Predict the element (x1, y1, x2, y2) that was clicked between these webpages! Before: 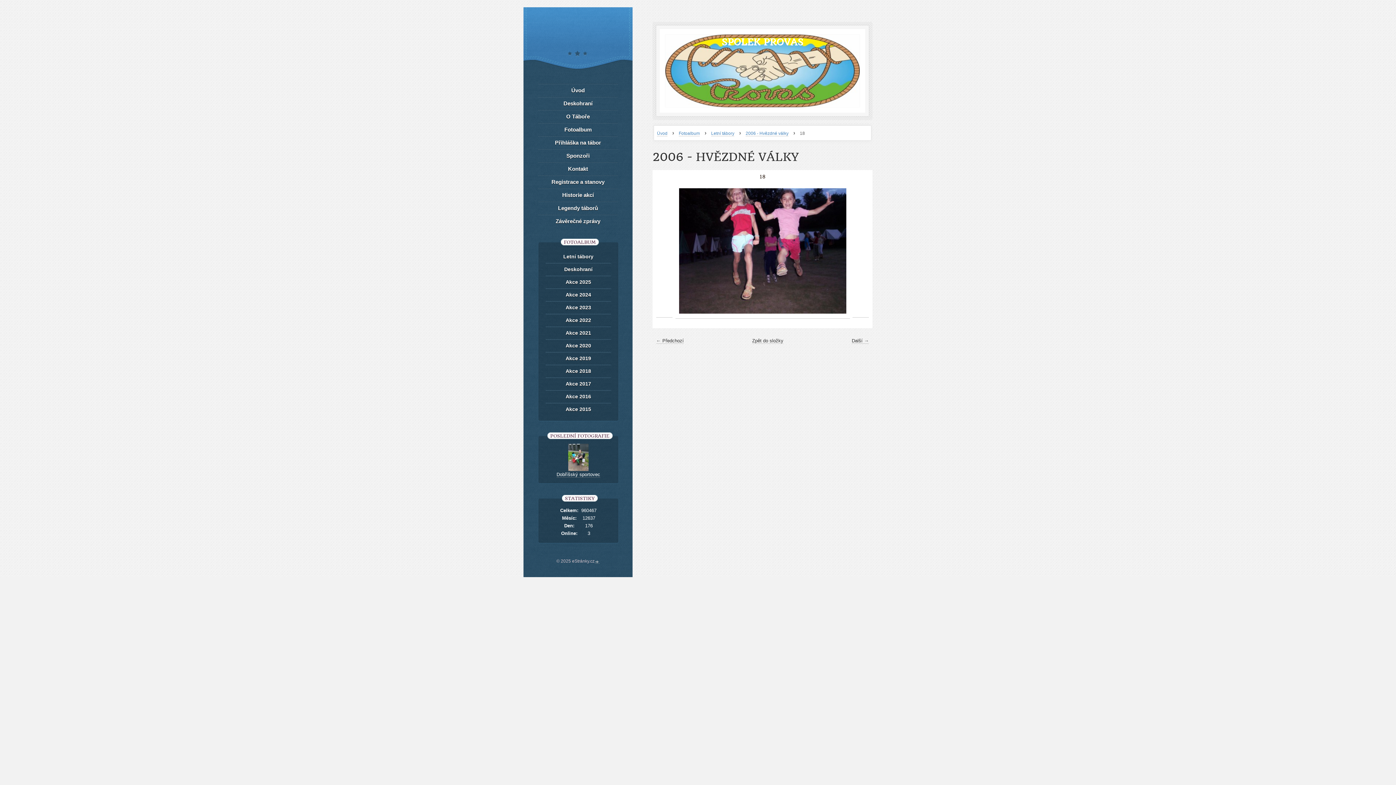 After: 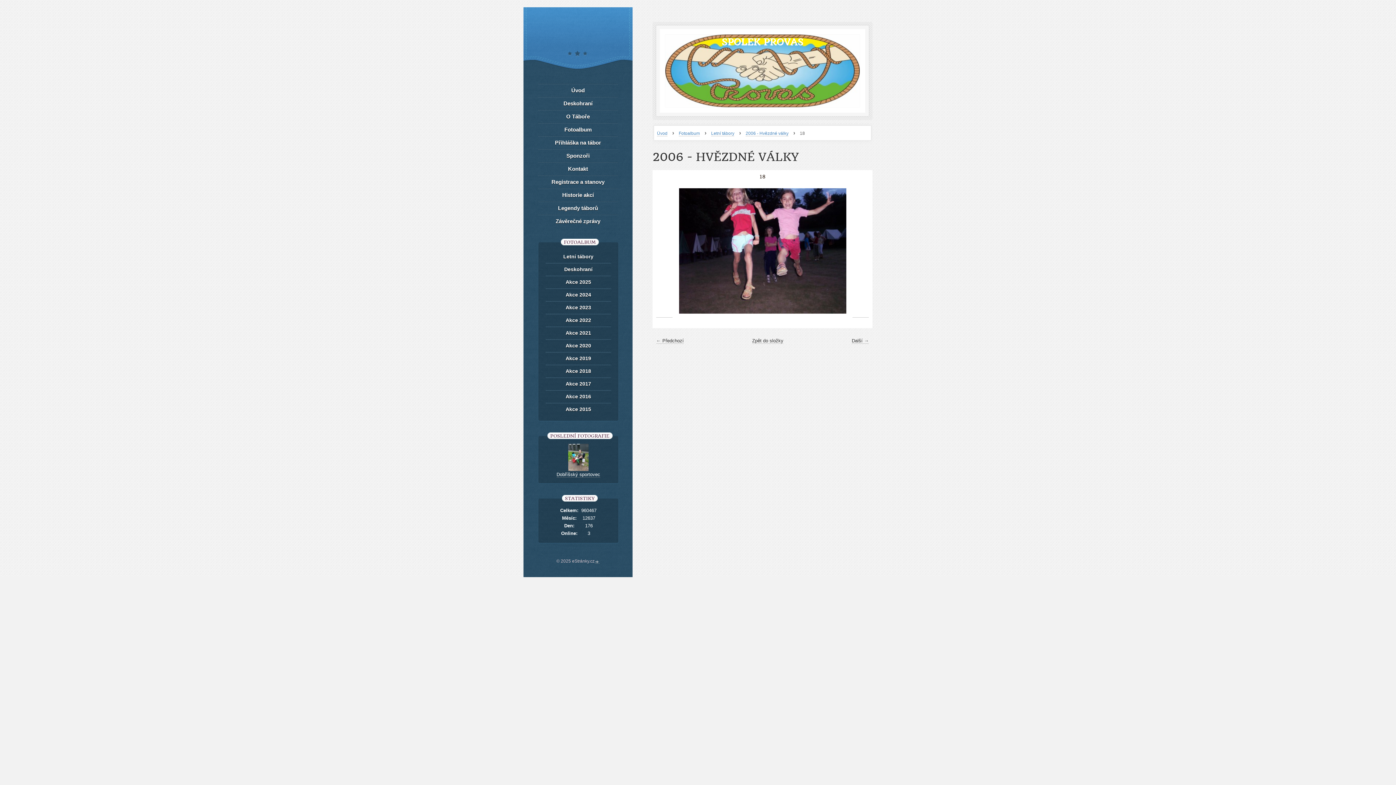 Action: bbox: (675, 313, 850, 318)